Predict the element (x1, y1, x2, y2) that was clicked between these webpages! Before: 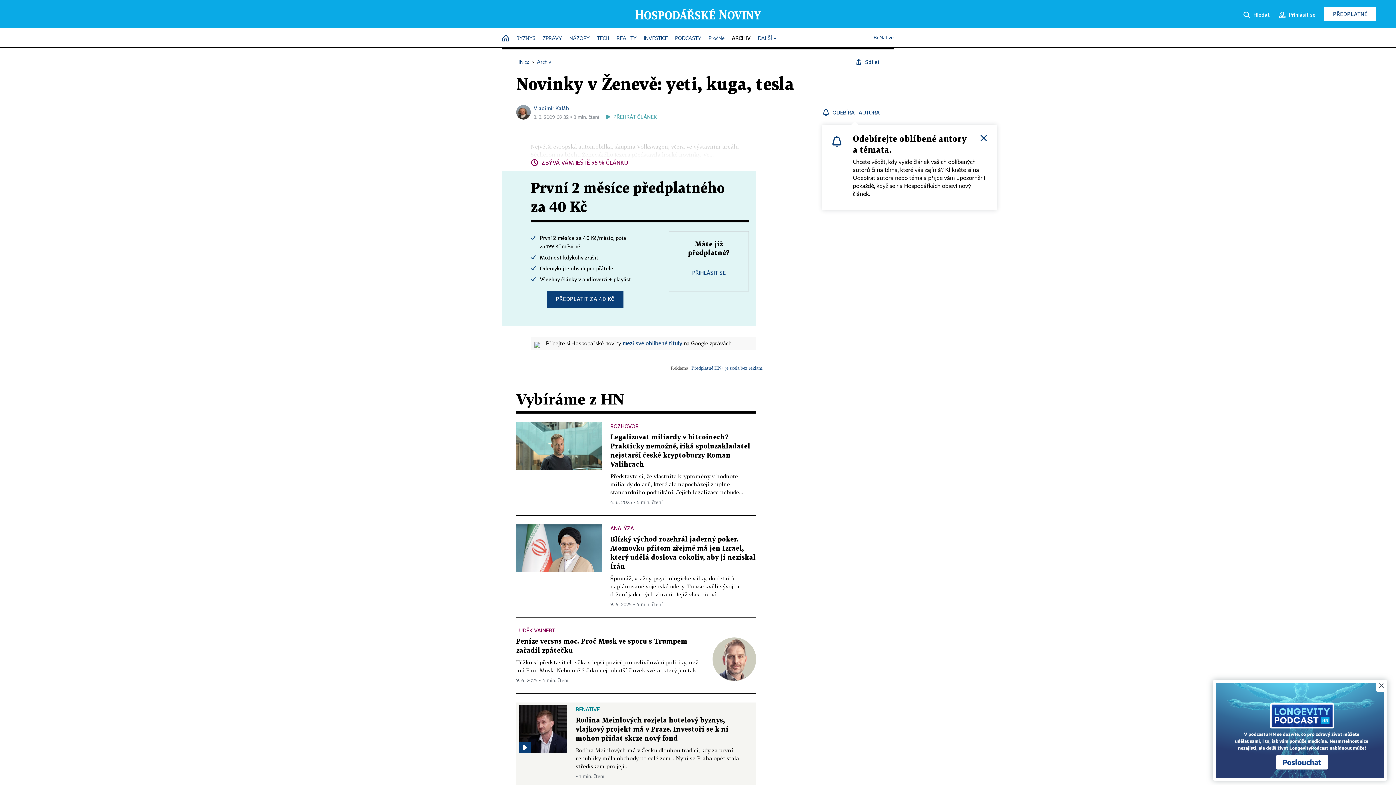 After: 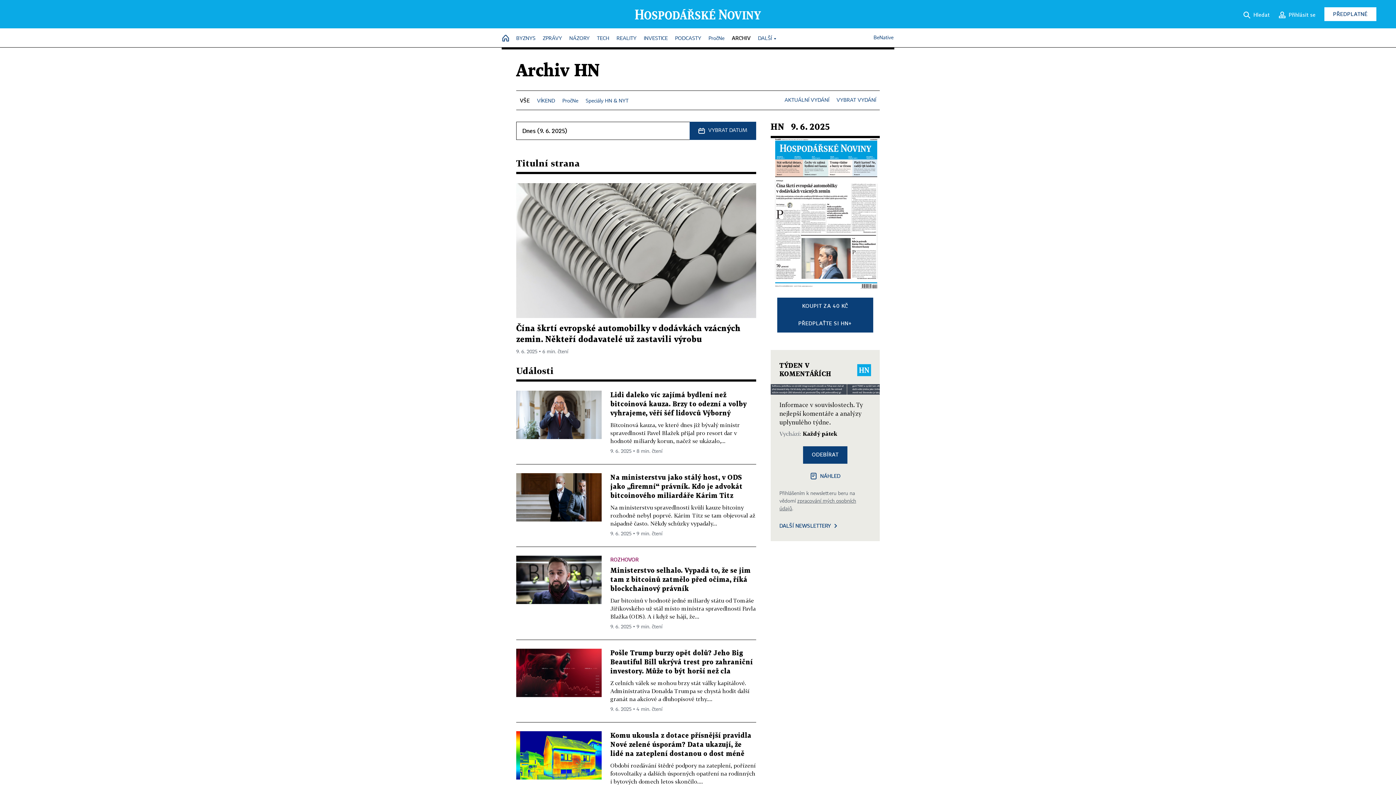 Action: bbox: (537, 59, 551, 64) label: Archiv